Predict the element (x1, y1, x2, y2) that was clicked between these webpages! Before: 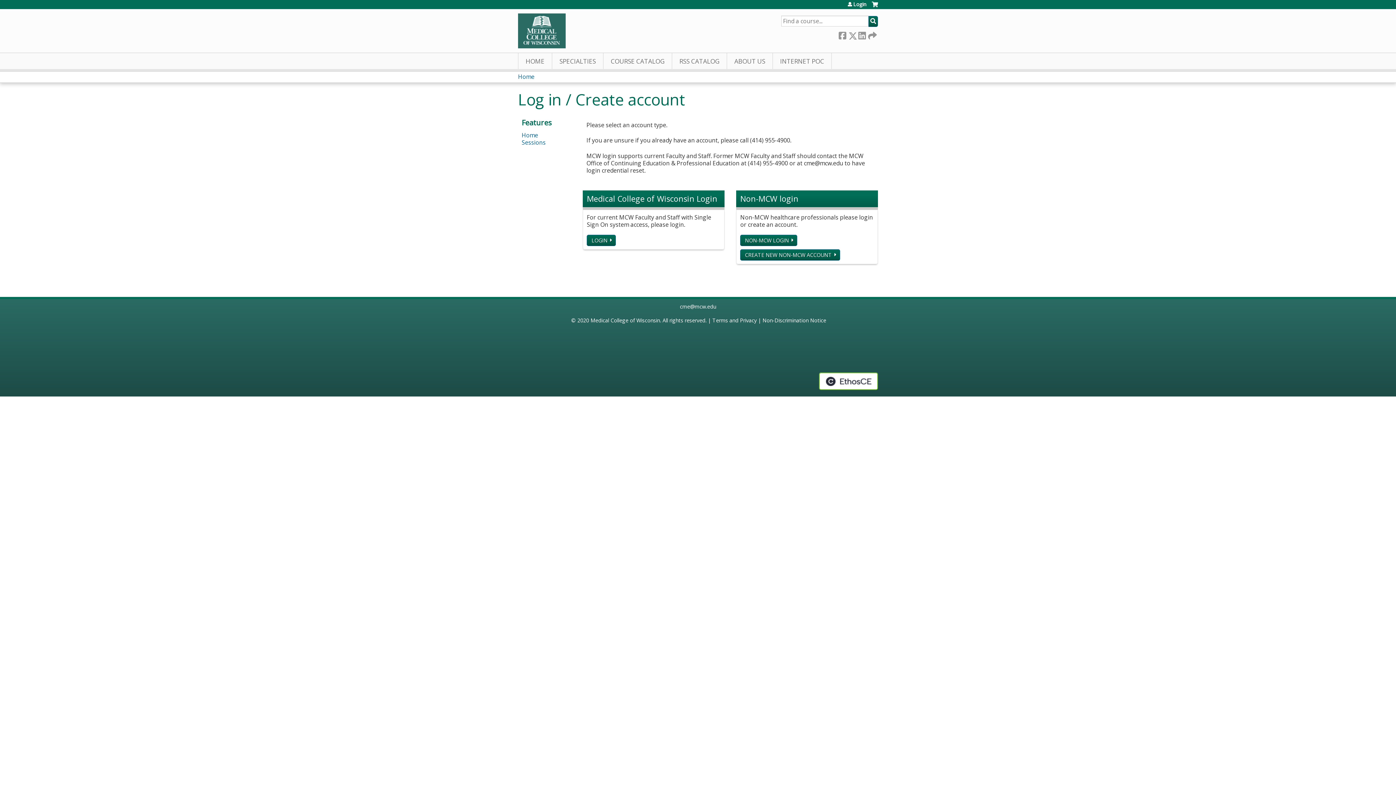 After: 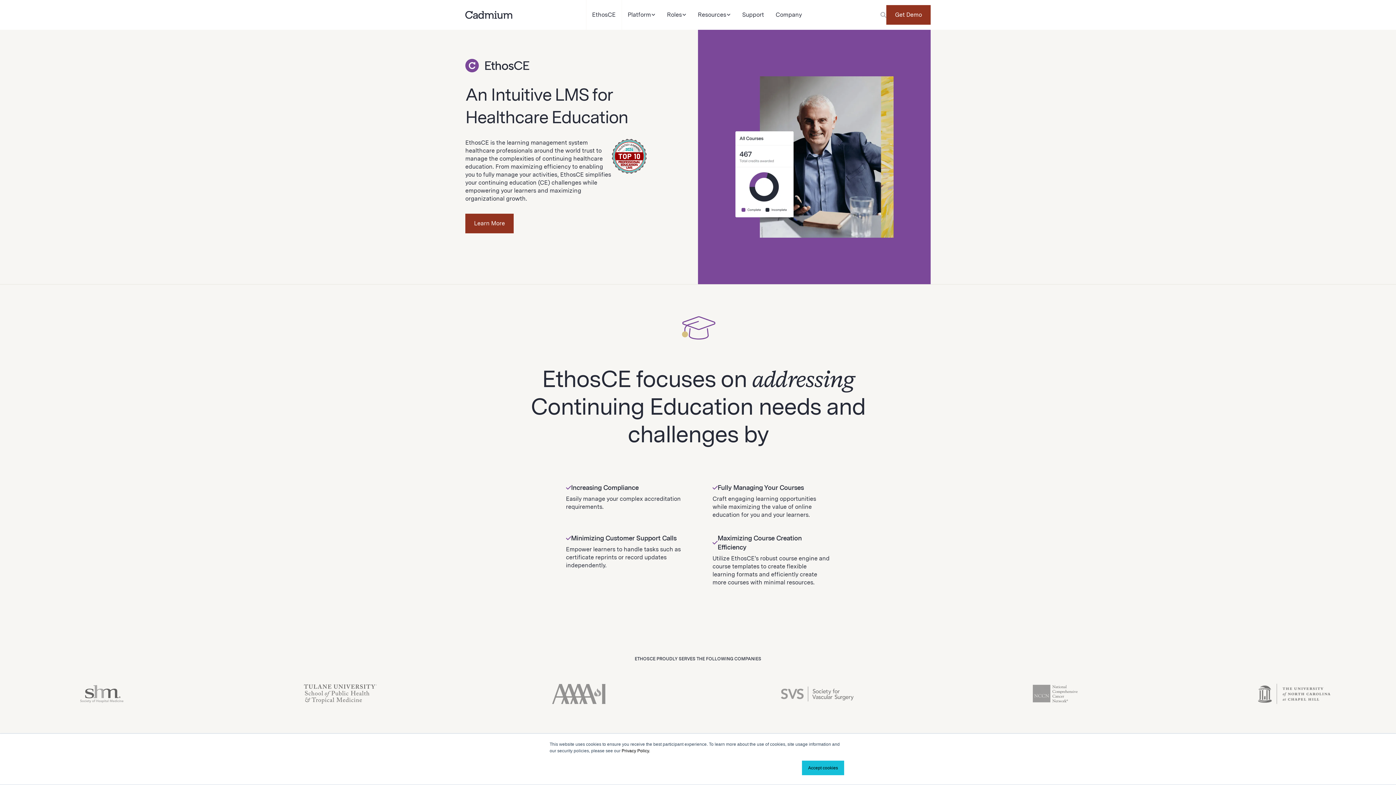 Action: label: Powered by the EthosCE Learning Management System, a continuing education LMS. bbox: (819, 372, 878, 390)